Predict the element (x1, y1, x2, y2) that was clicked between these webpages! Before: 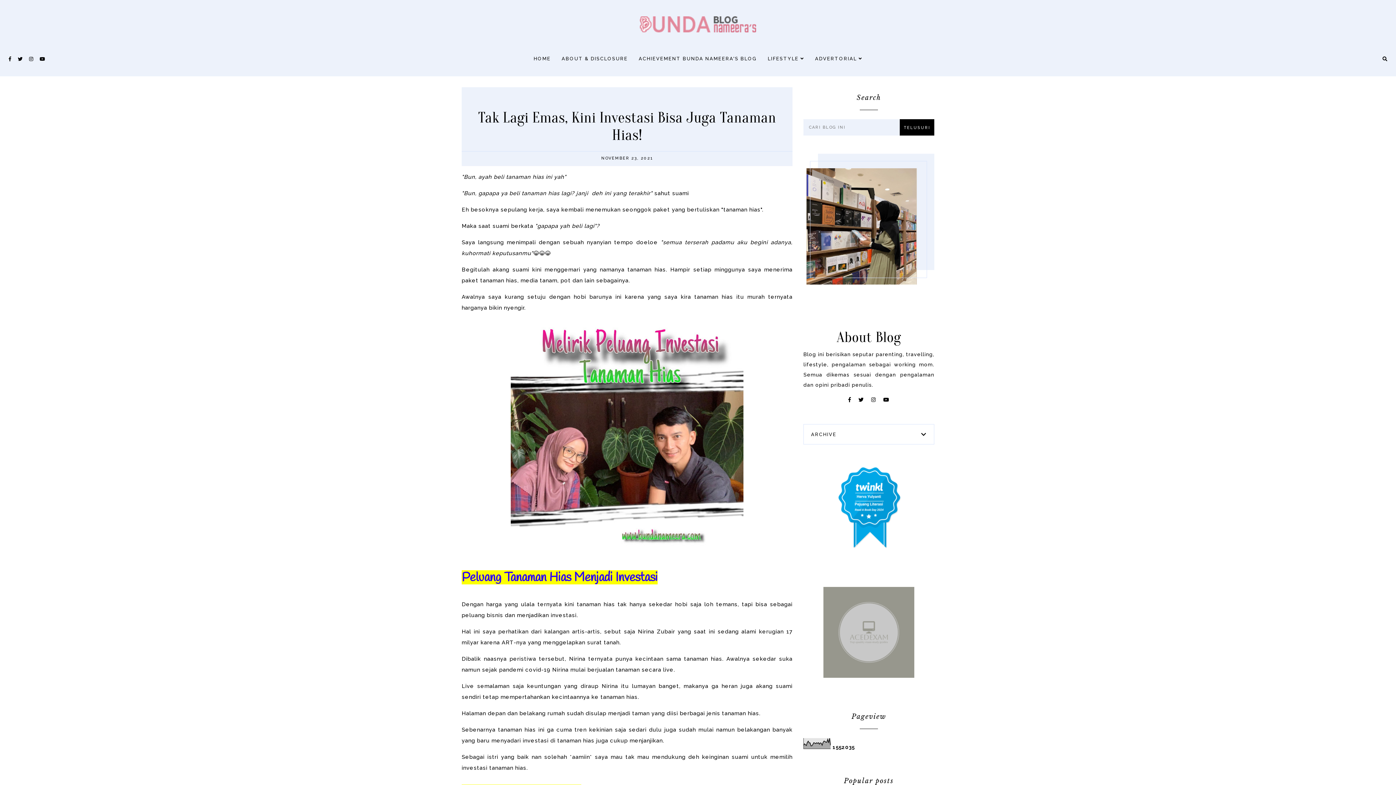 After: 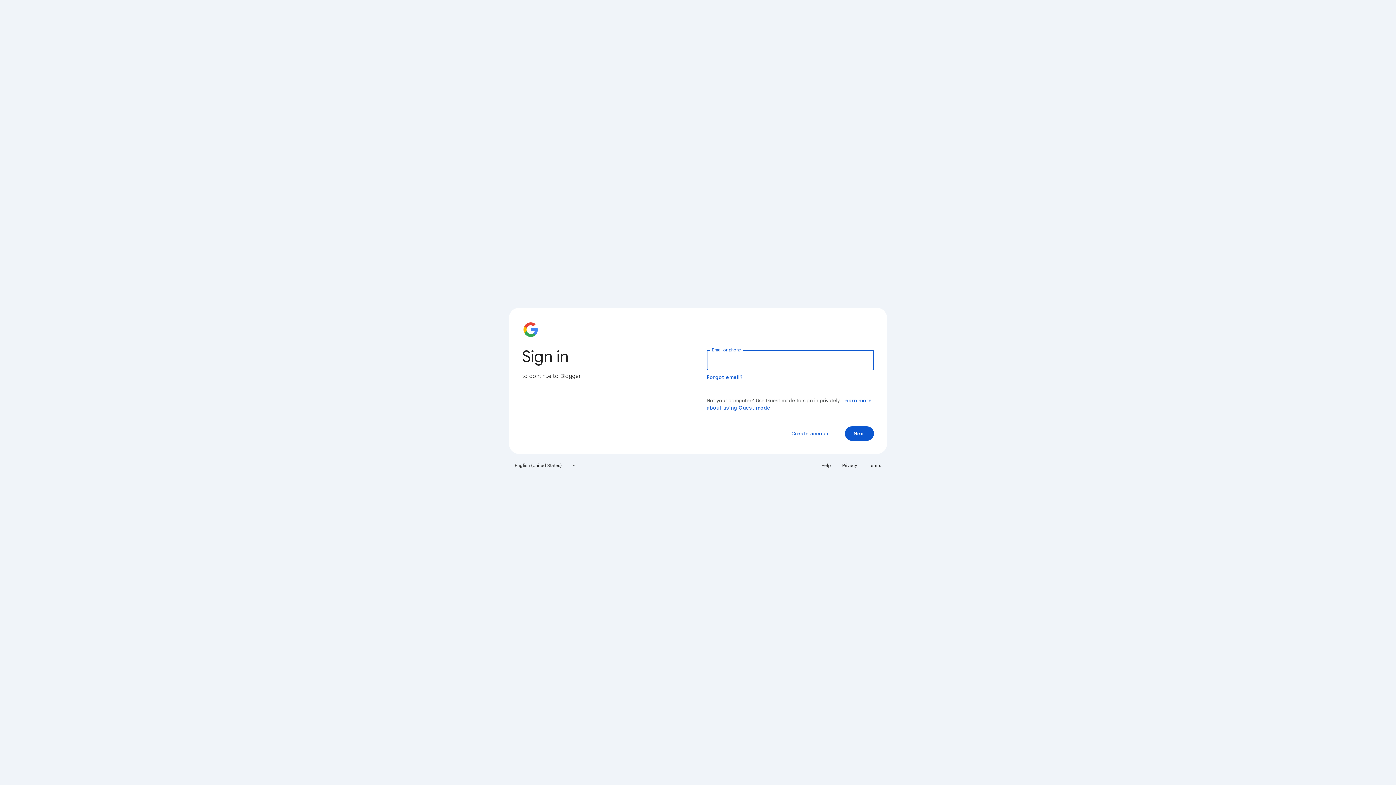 Action: bbox: (803, 462, 934, 551)